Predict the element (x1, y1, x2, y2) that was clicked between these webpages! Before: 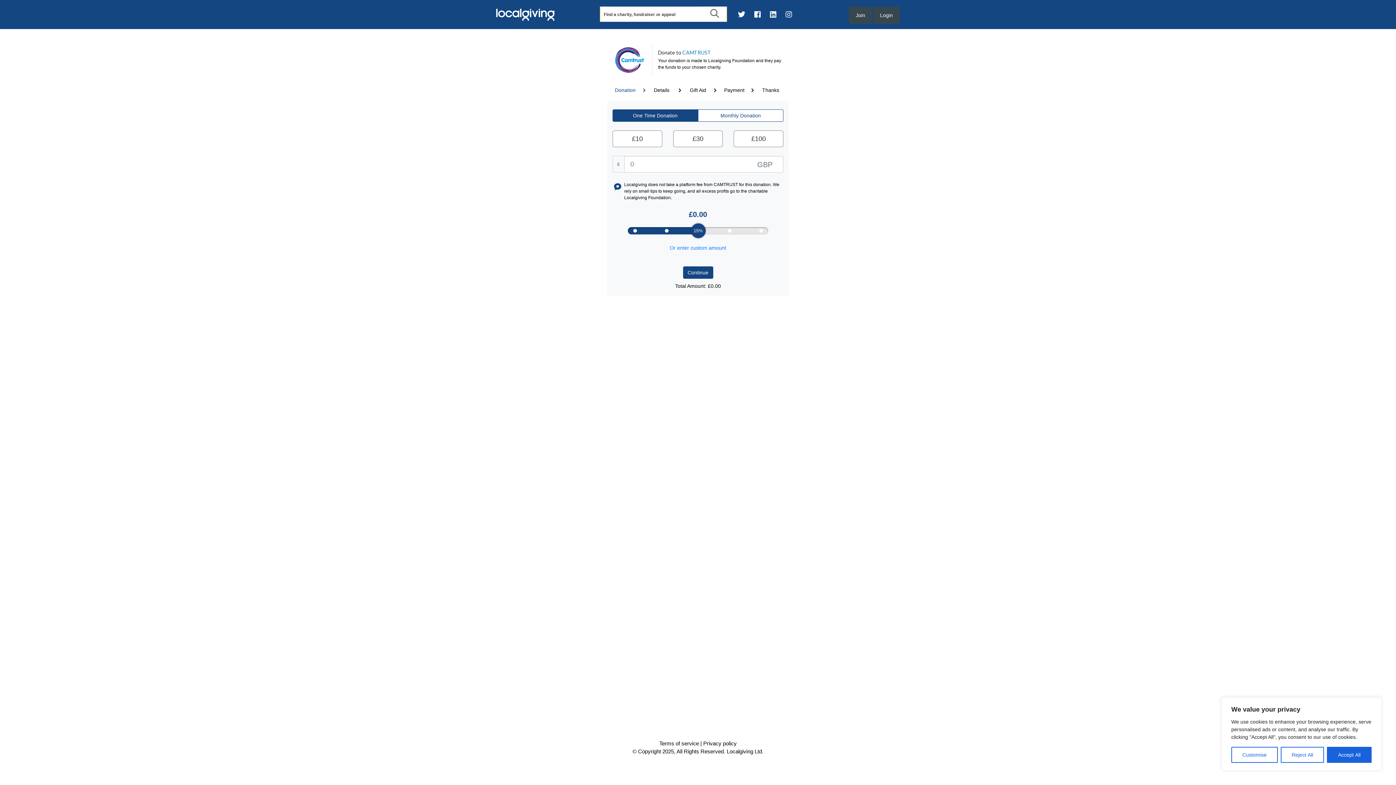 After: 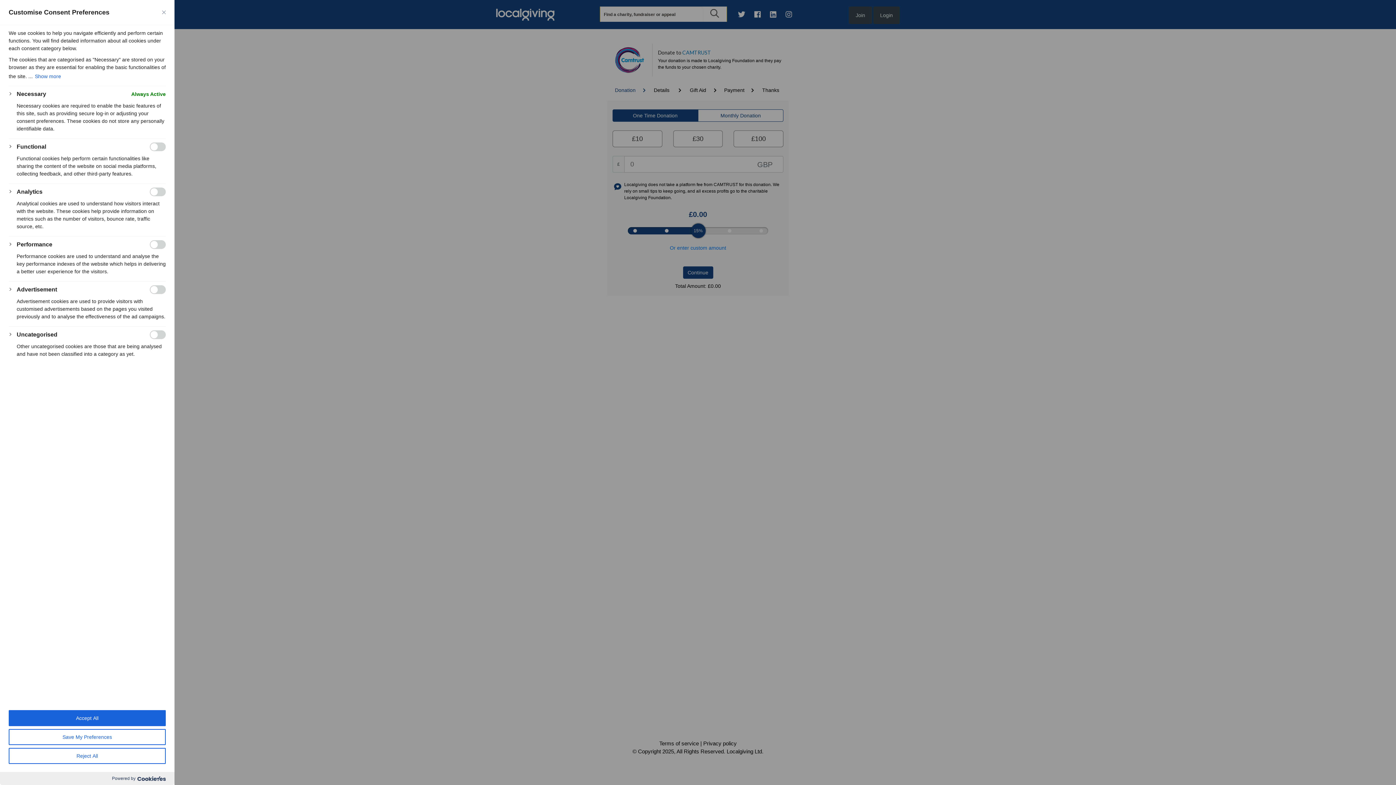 Action: label: Customise bbox: (1231, 747, 1278, 763)